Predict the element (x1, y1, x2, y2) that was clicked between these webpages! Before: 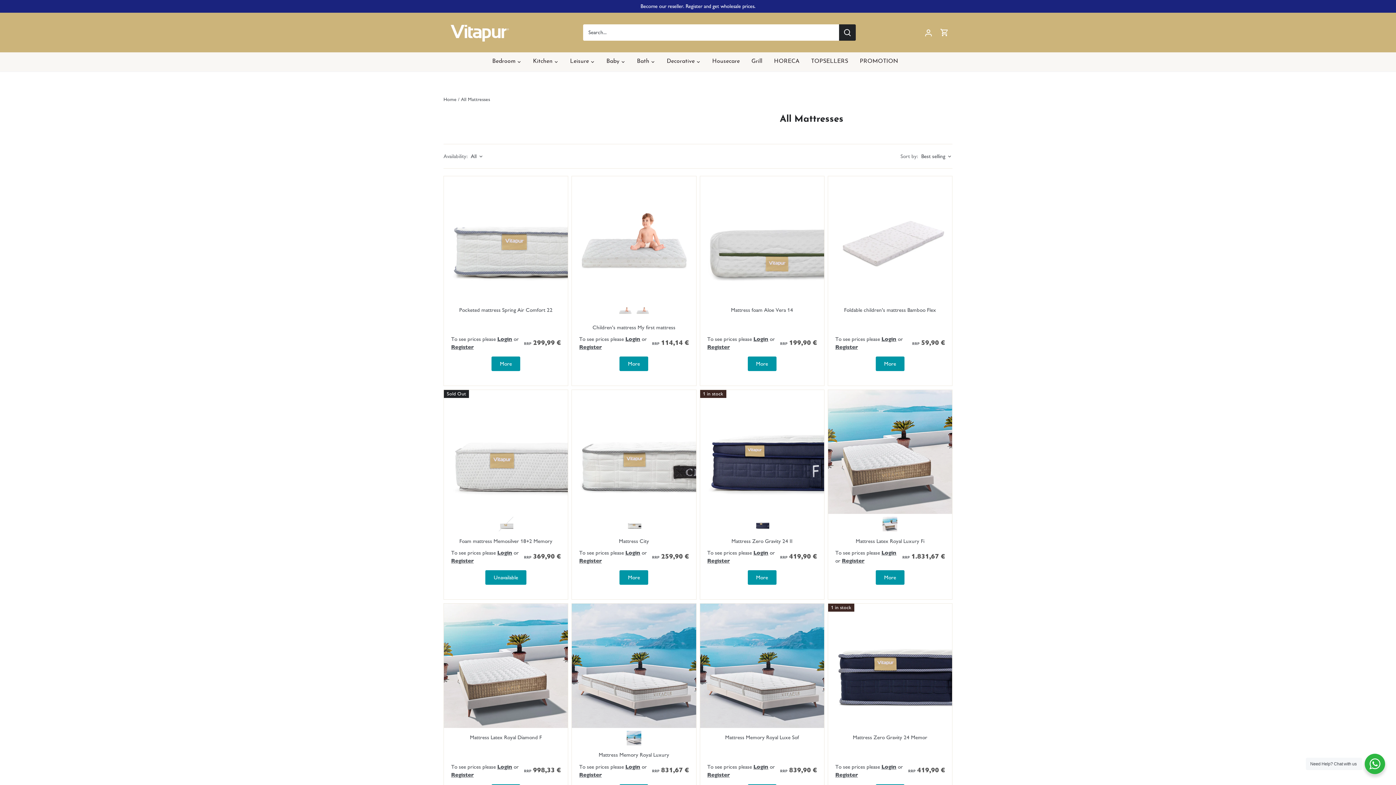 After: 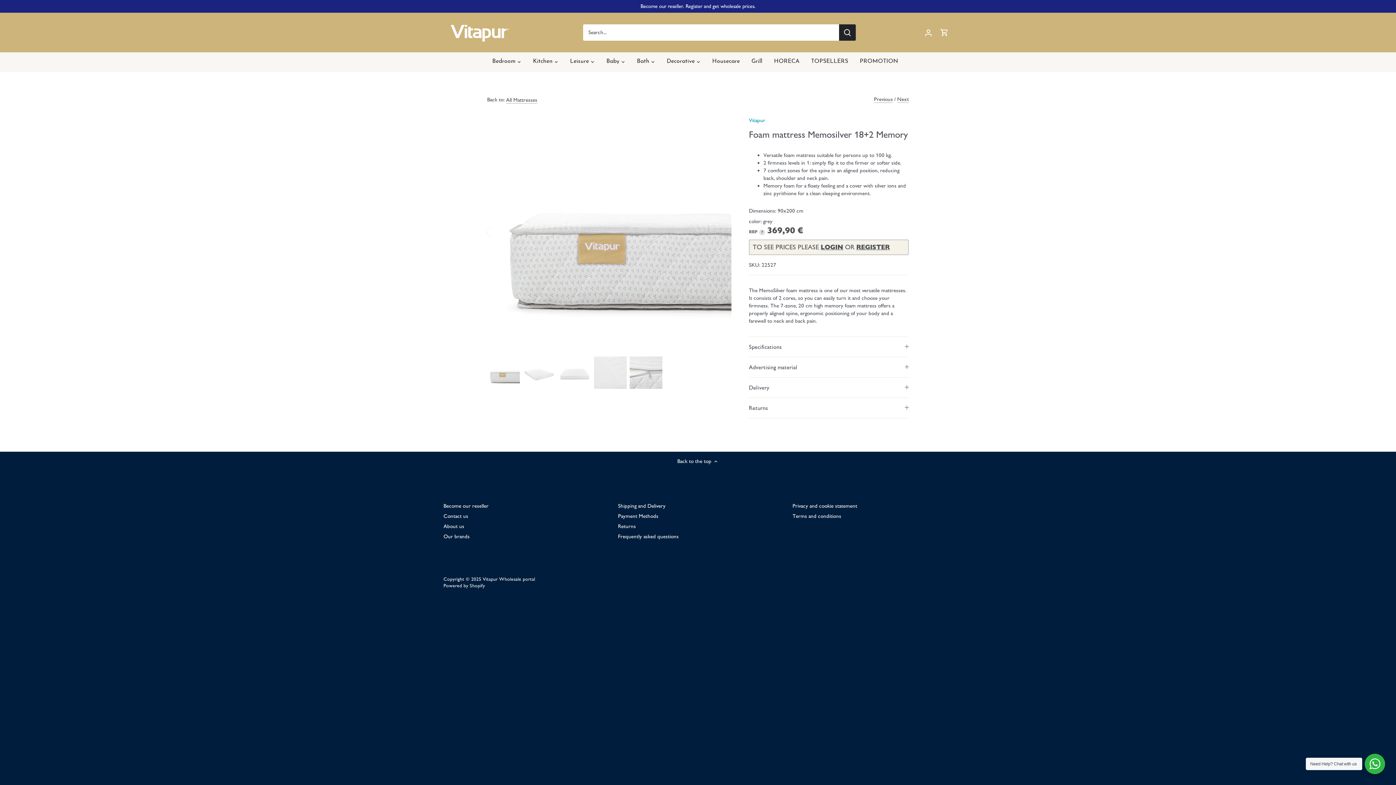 Action: label: Unavailable bbox: (485, 570, 526, 585)